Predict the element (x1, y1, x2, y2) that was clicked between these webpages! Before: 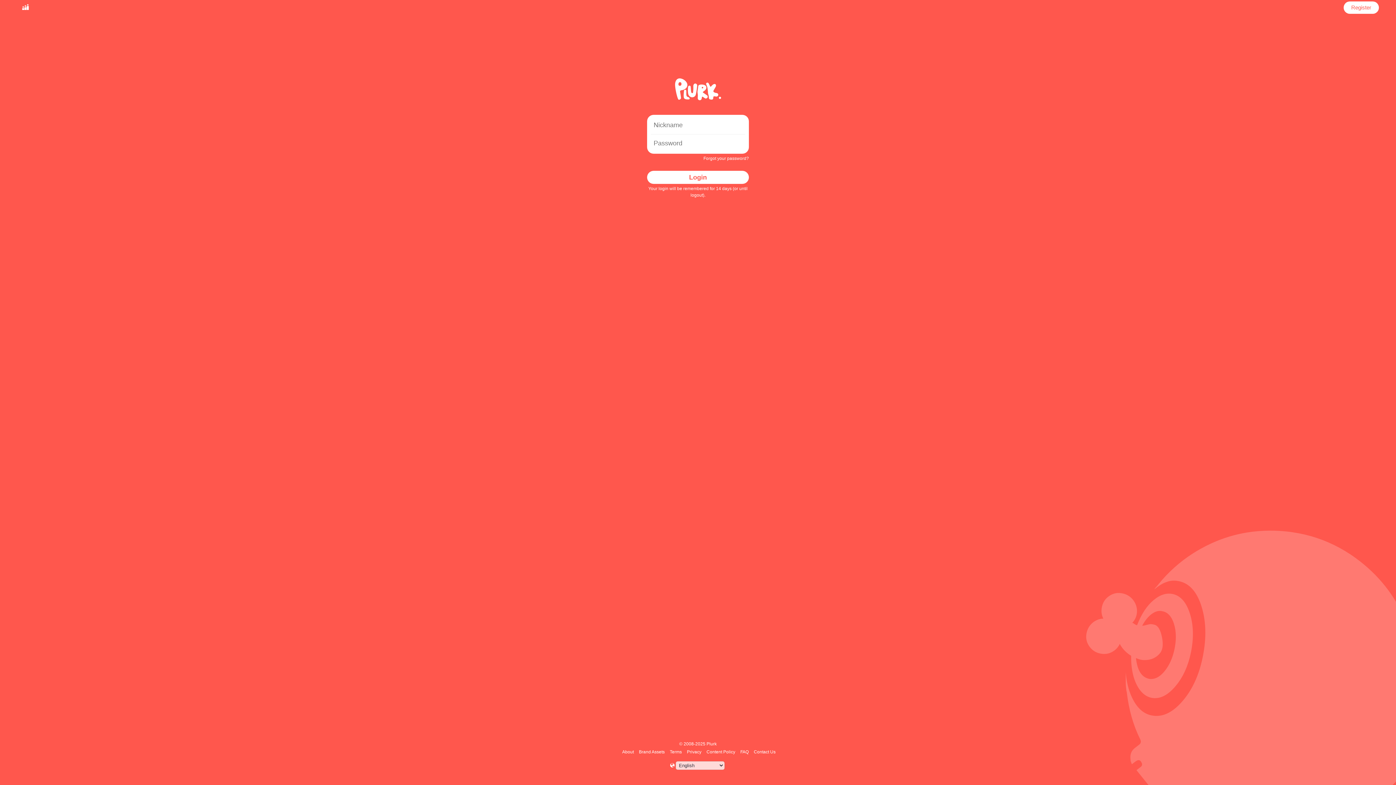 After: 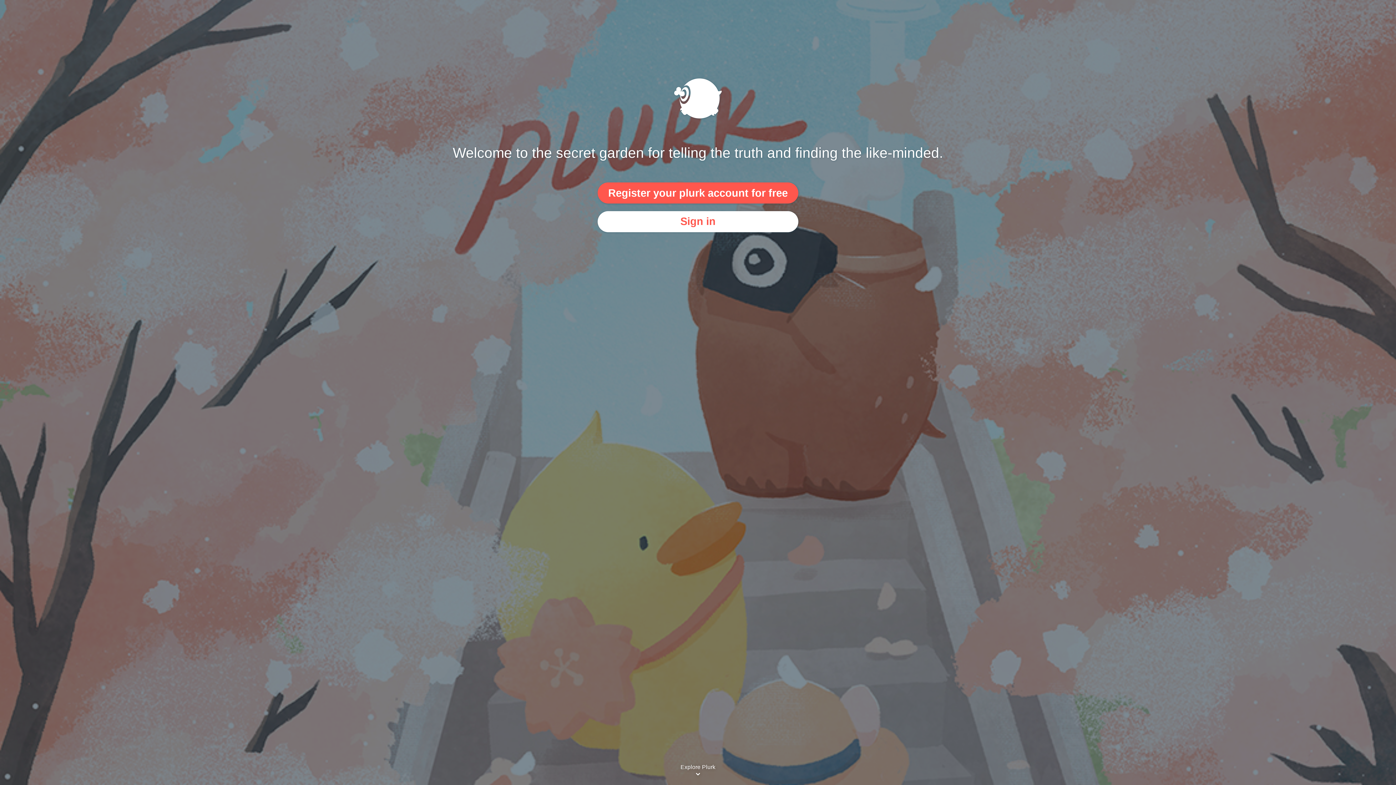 Action: bbox: (17, 1, 33, 13)